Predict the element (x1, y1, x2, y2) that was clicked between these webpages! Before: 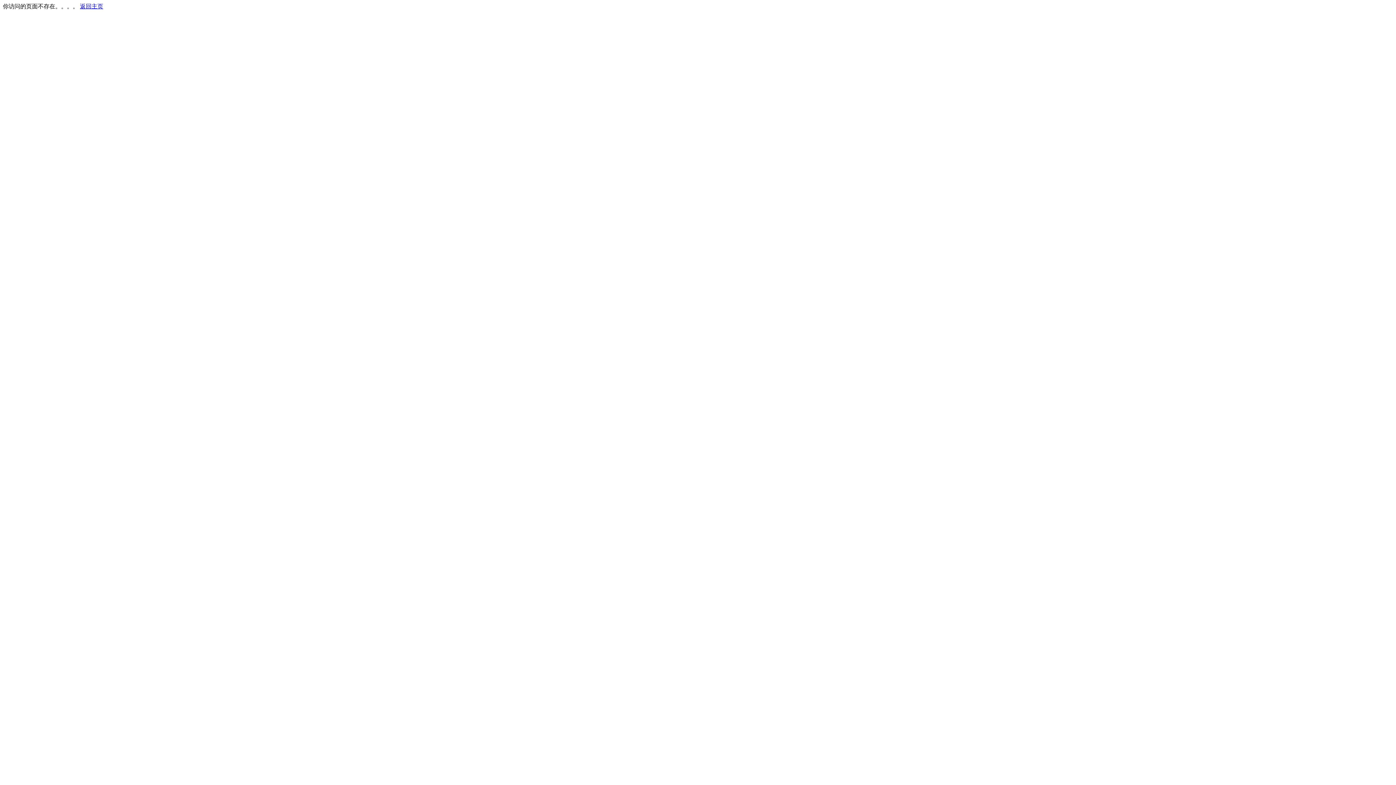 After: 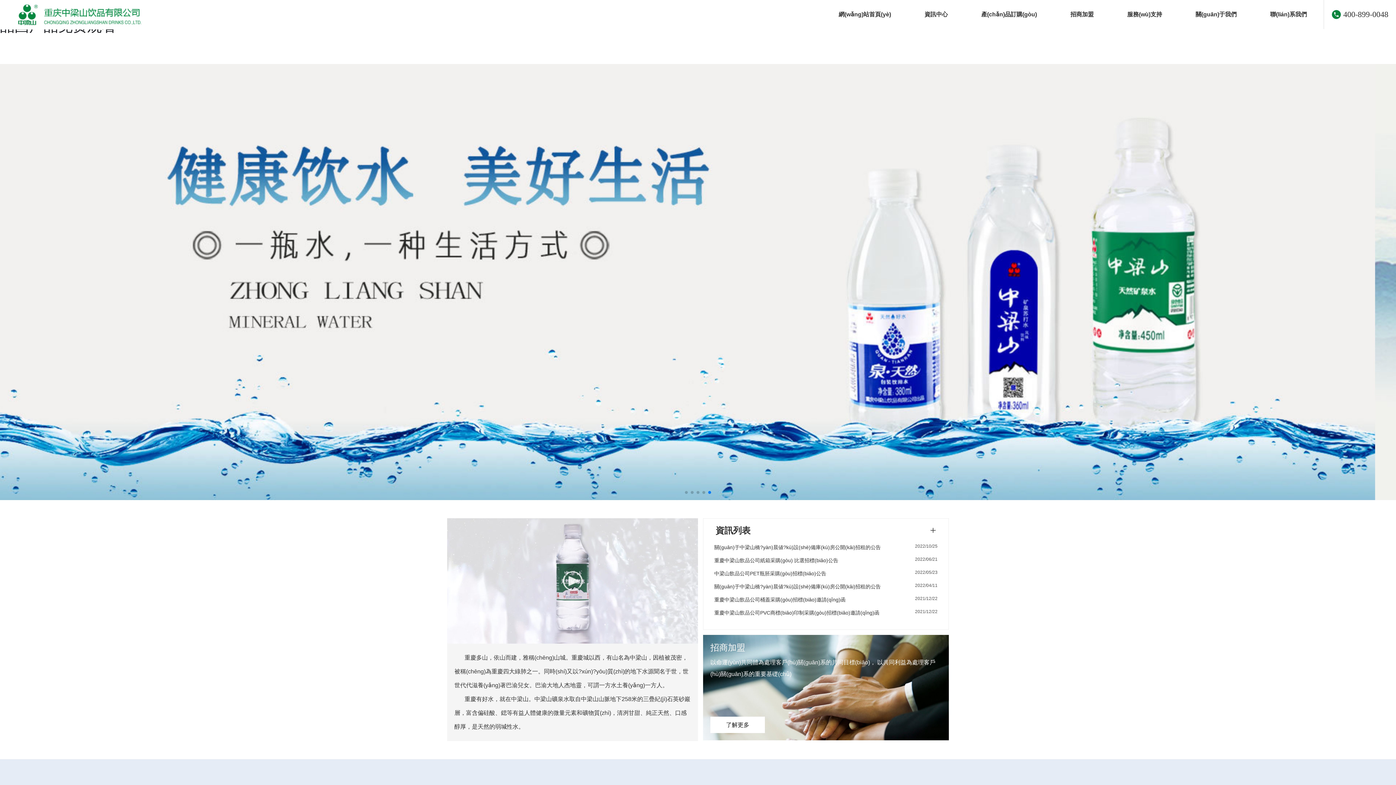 Action: label: 返回主页 bbox: (80, 3, 103, 9)